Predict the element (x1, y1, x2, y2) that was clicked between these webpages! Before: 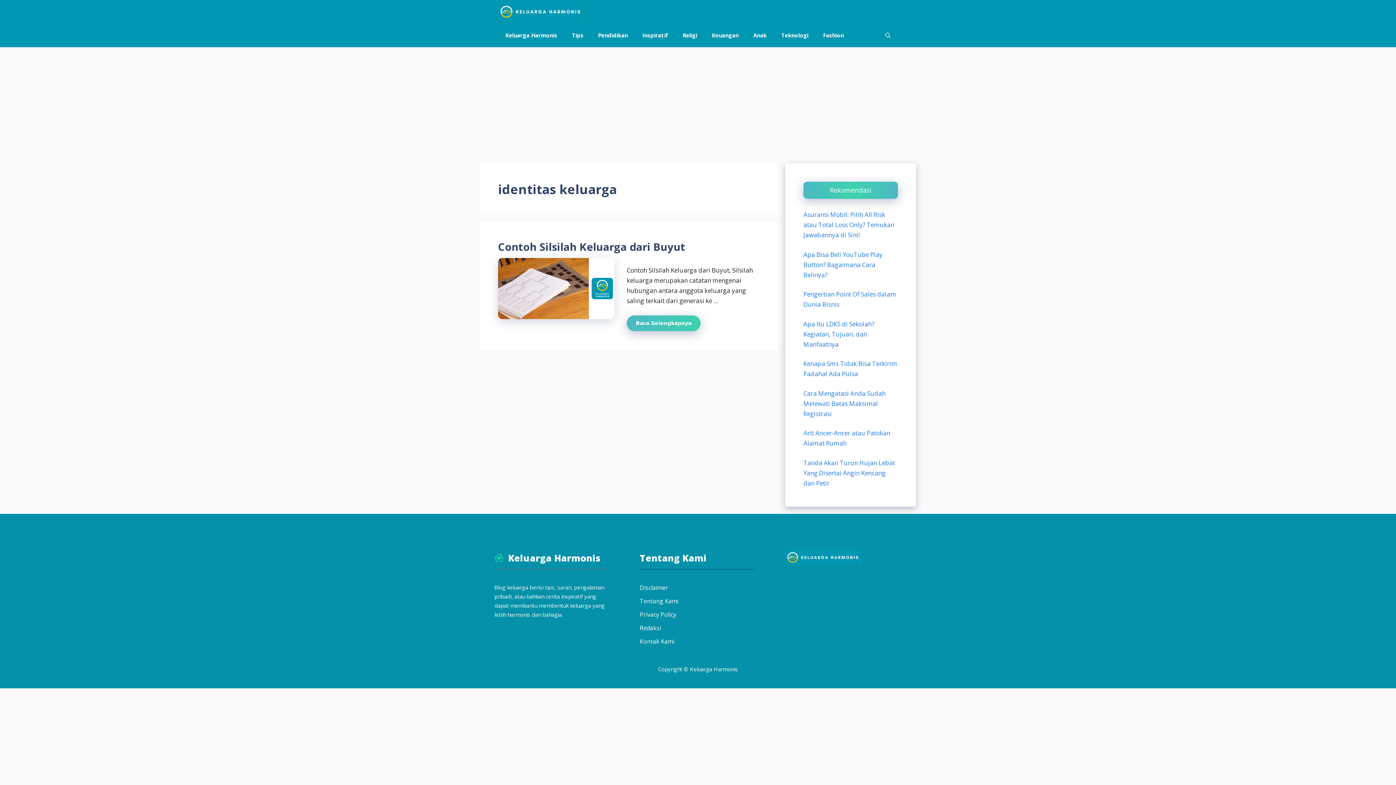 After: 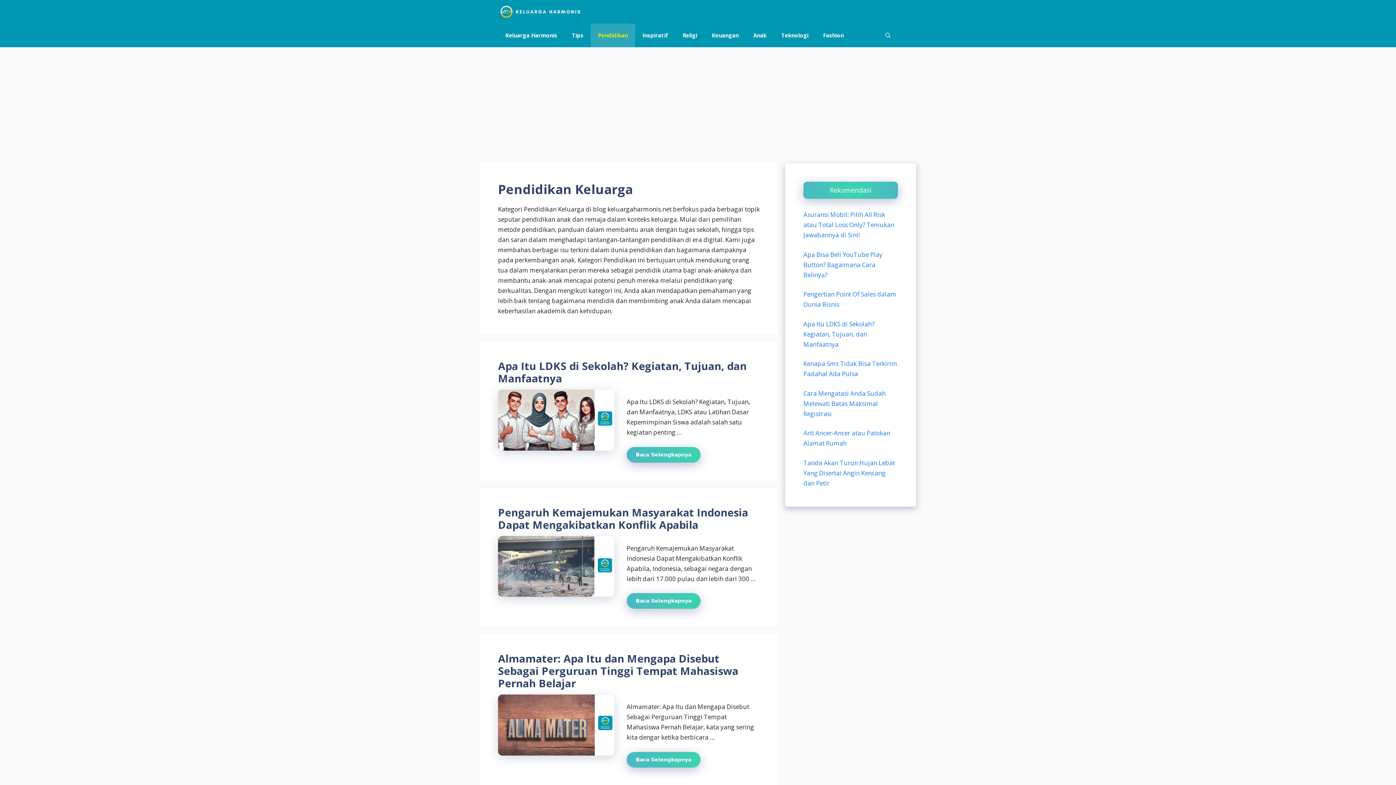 Action: label: Pendidikan bbox: (590, 23, 635, 47)